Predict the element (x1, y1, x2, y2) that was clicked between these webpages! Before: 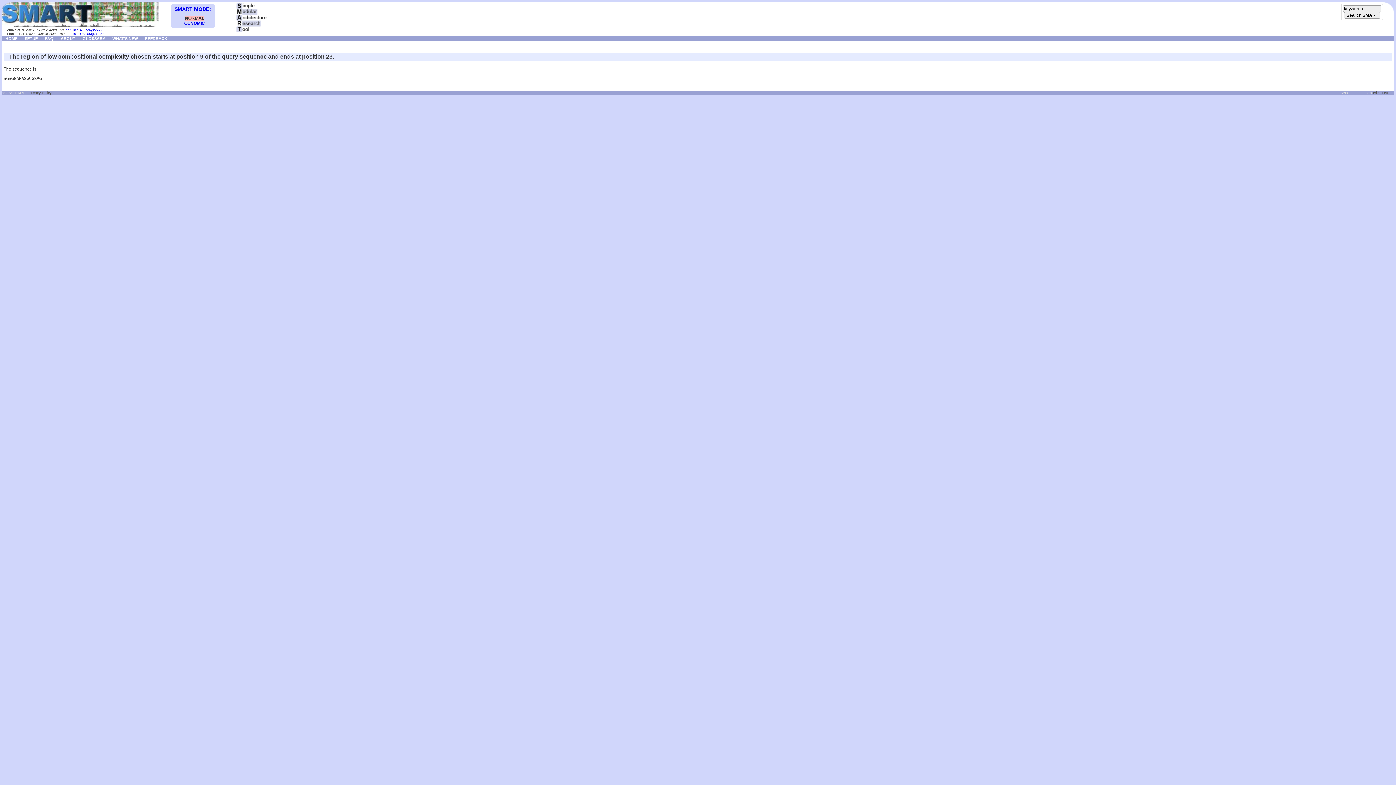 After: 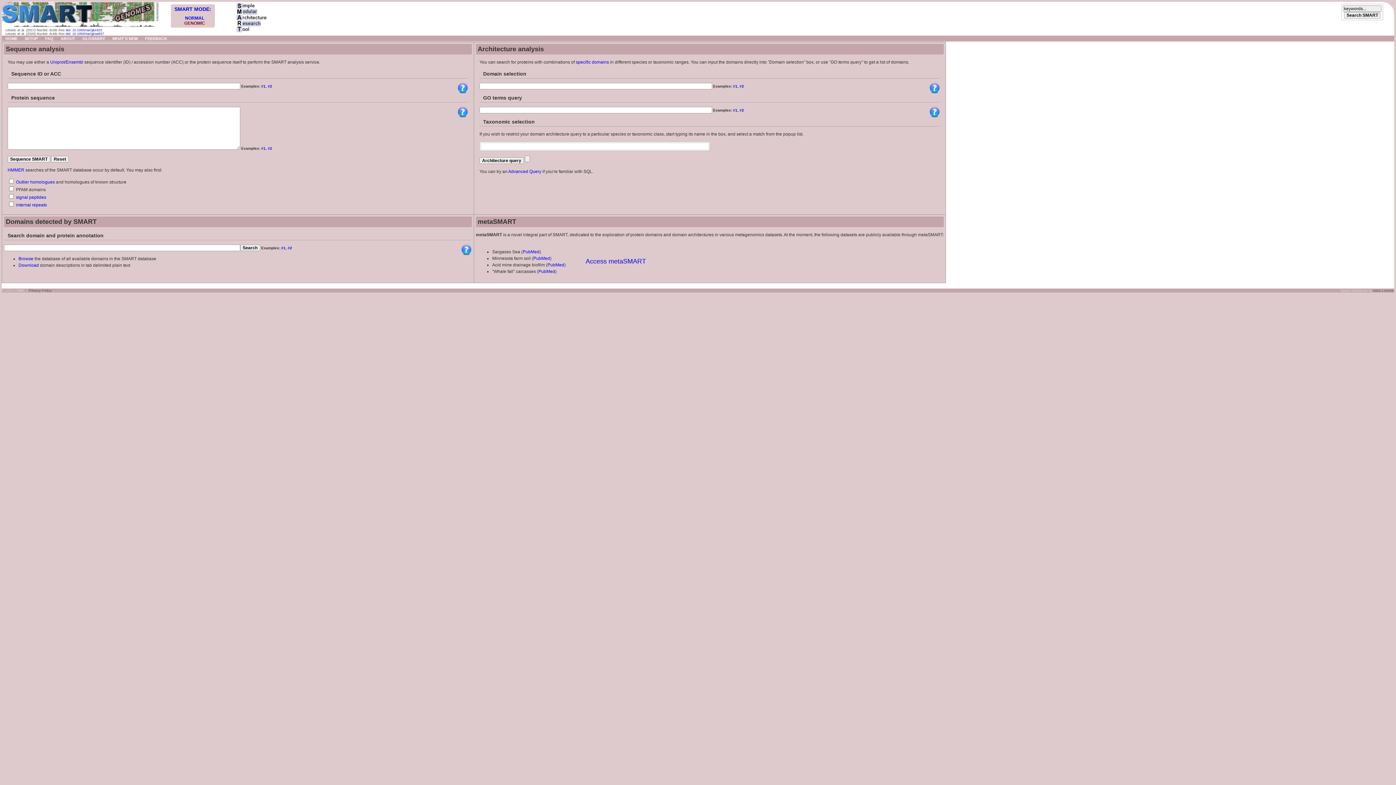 Action: bbox: (178, 20, 211, 25) label: GENOMIC